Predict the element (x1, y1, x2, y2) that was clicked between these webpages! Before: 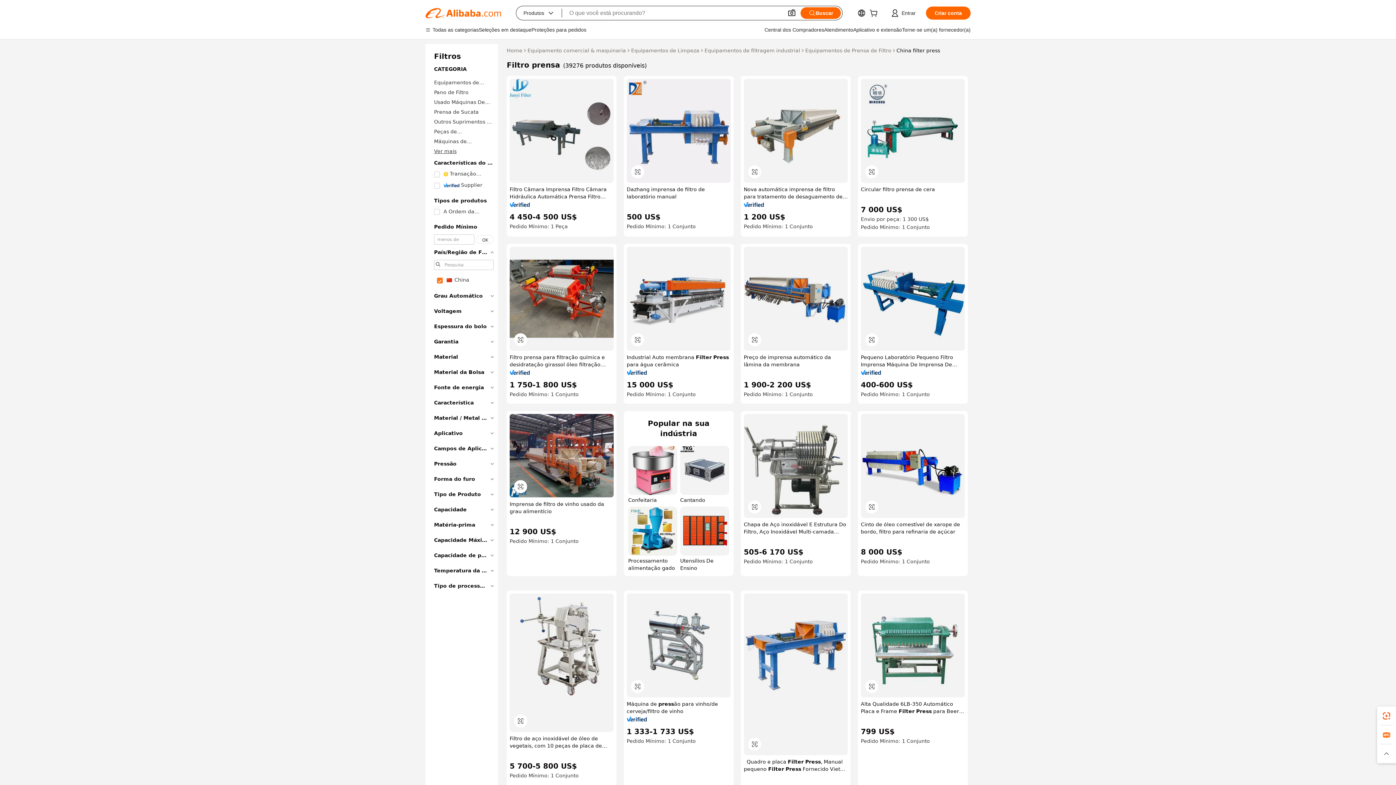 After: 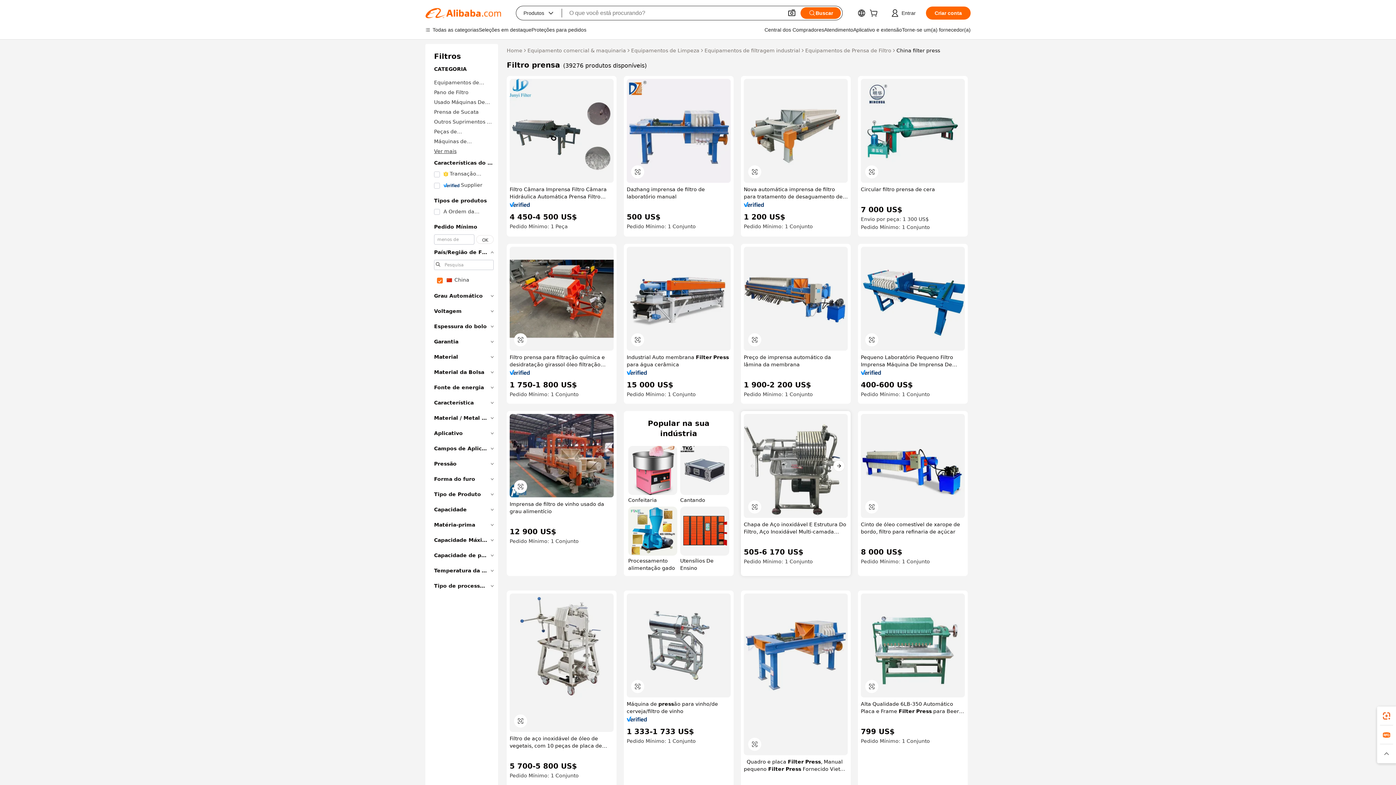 Action: bbox: (744, 414, 848, 518)